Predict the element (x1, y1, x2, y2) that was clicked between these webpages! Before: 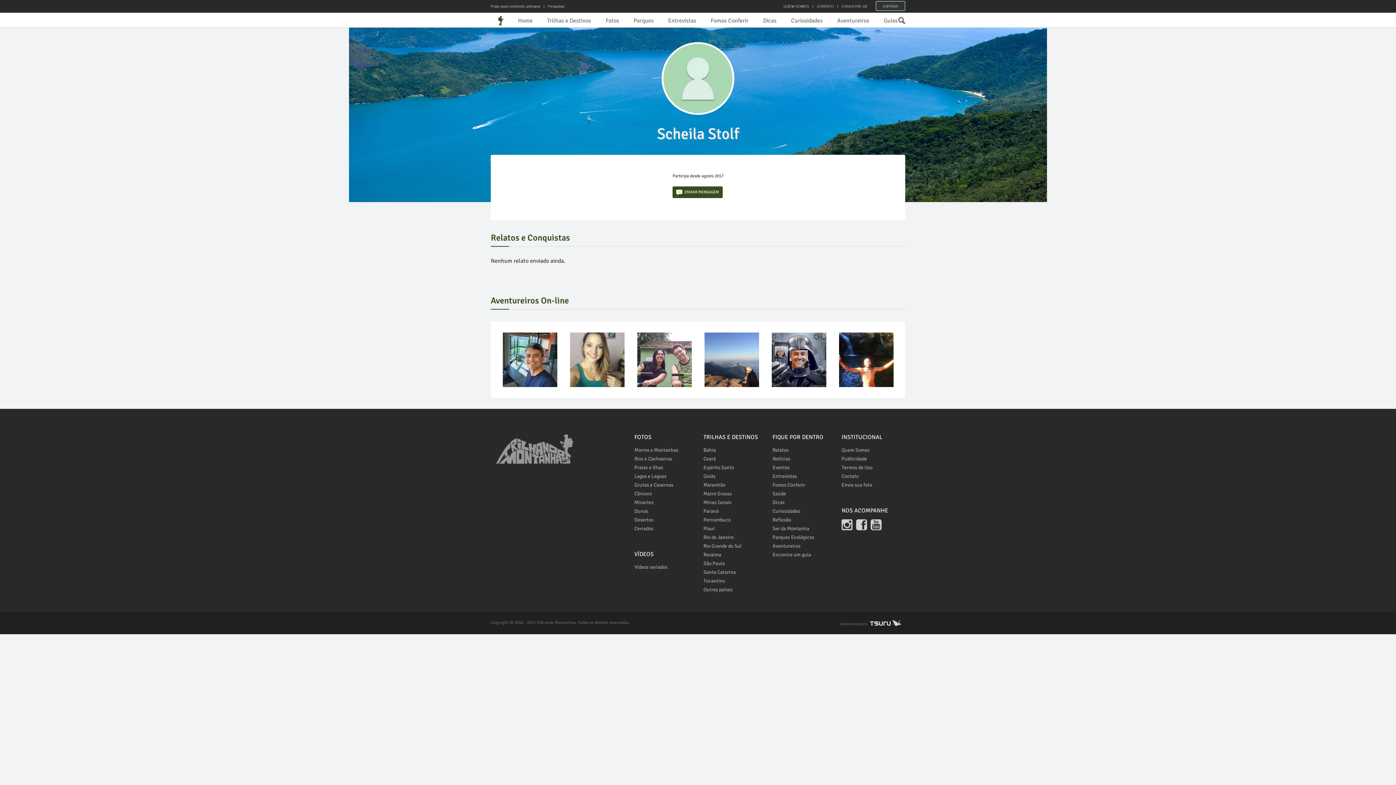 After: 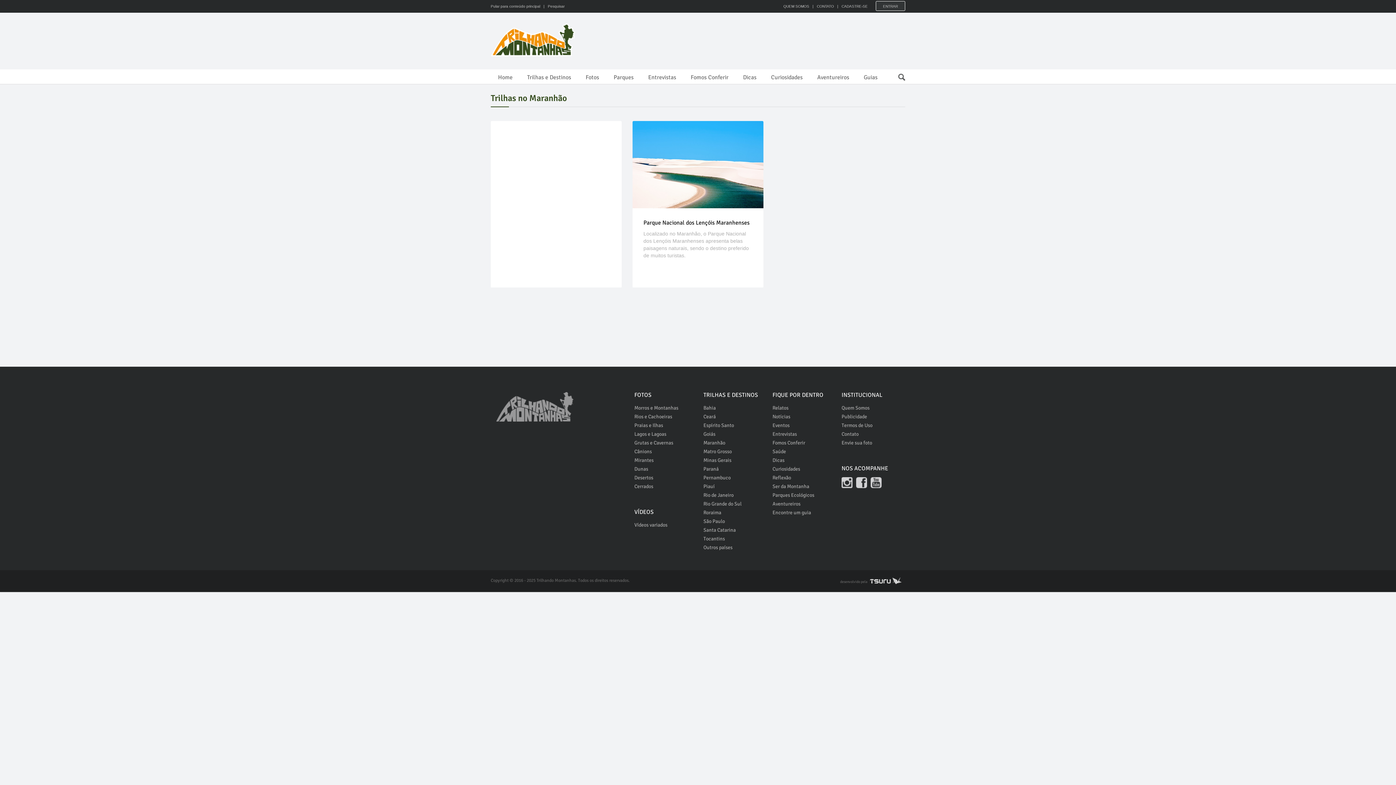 Action: bbox: (703, 481, 741, 489) label: Maranhão